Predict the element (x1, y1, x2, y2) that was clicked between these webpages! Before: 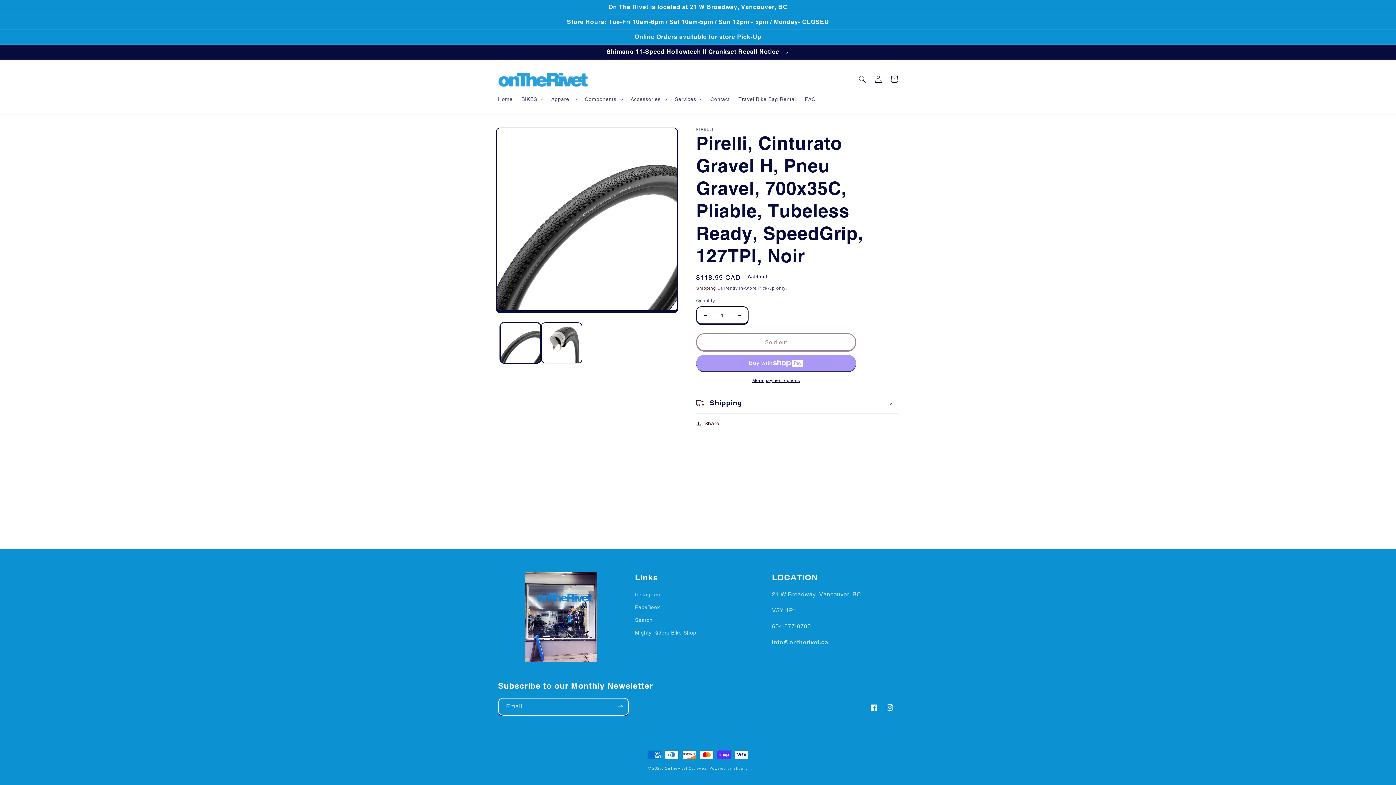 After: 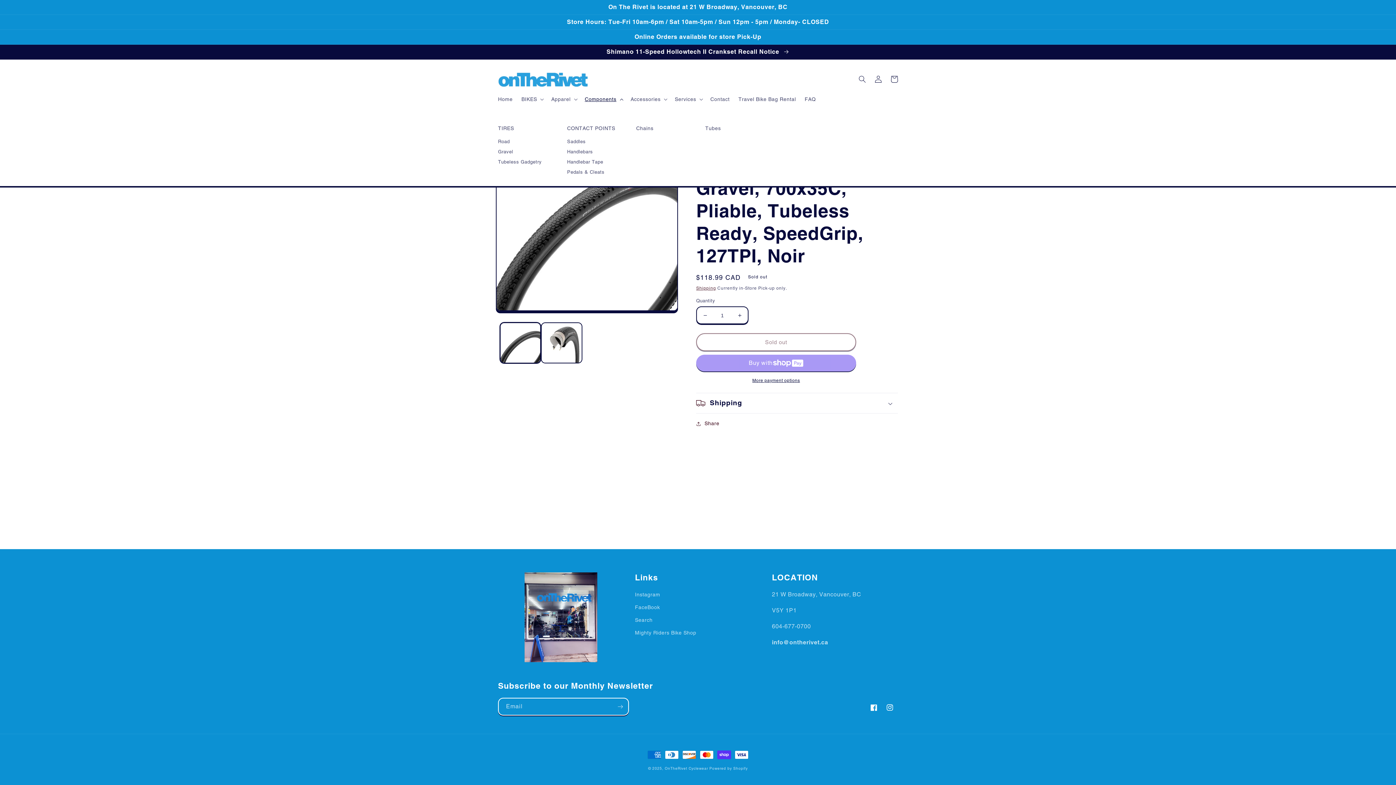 Action: label: Components bbox: (580, 91, 626, 106)